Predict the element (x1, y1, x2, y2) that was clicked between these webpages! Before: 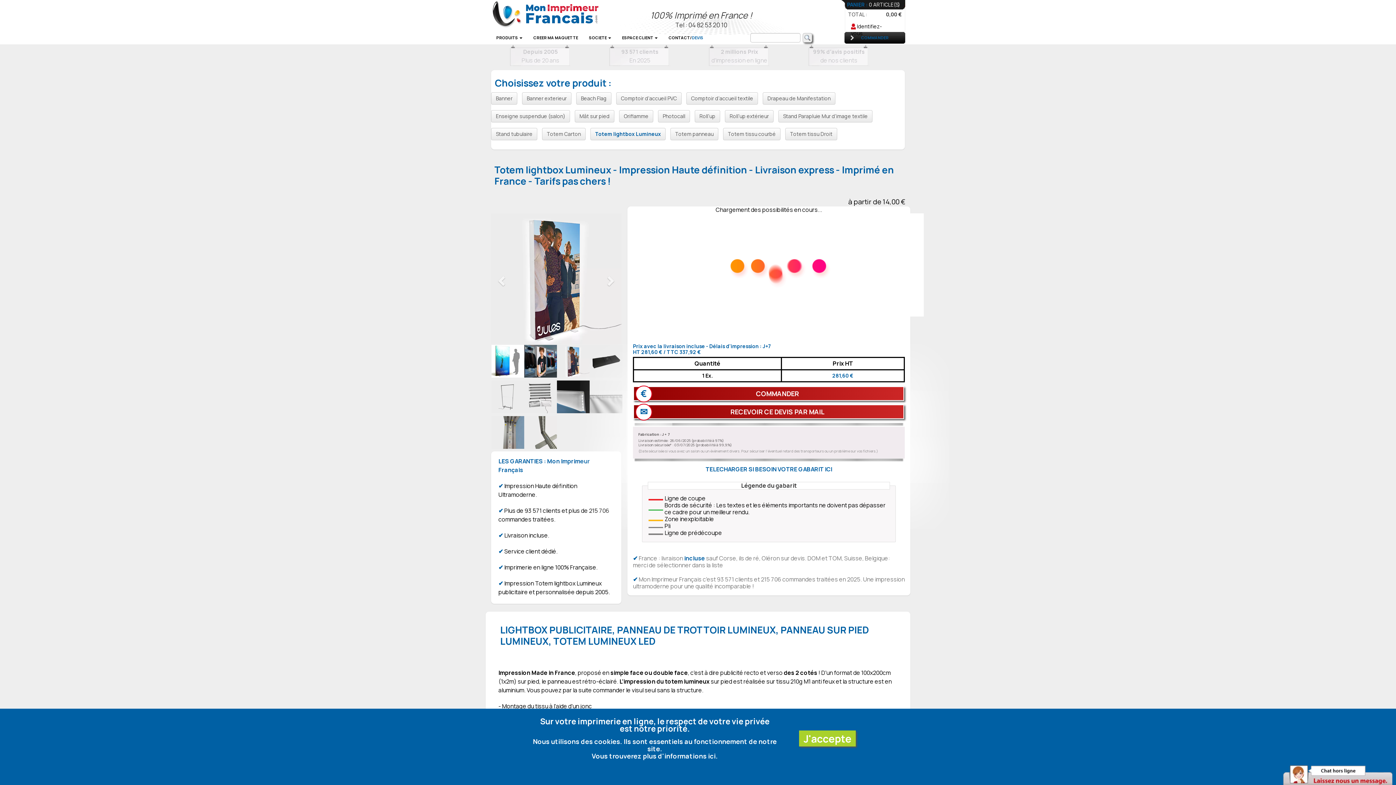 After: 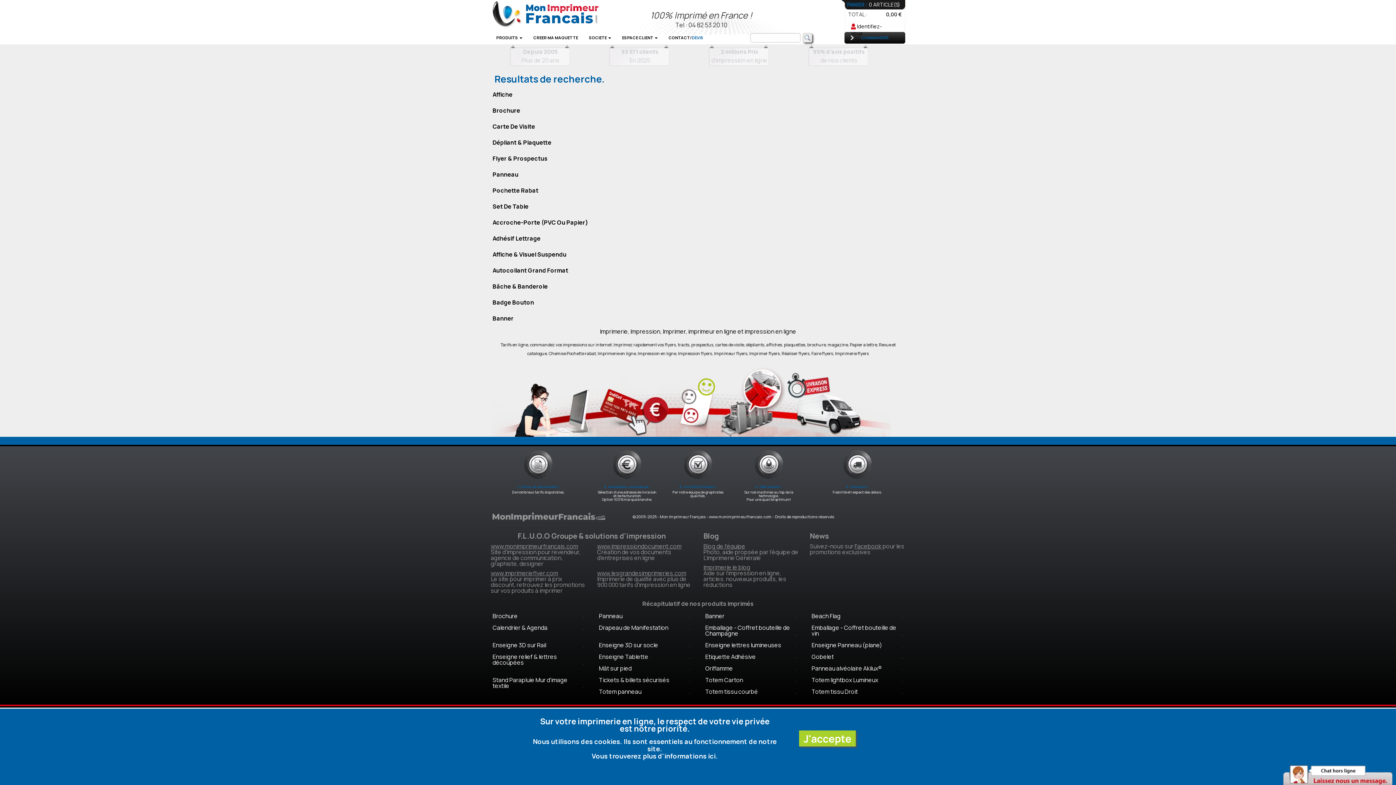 Action: label: Search bbox: (802, 33, 812, 42)